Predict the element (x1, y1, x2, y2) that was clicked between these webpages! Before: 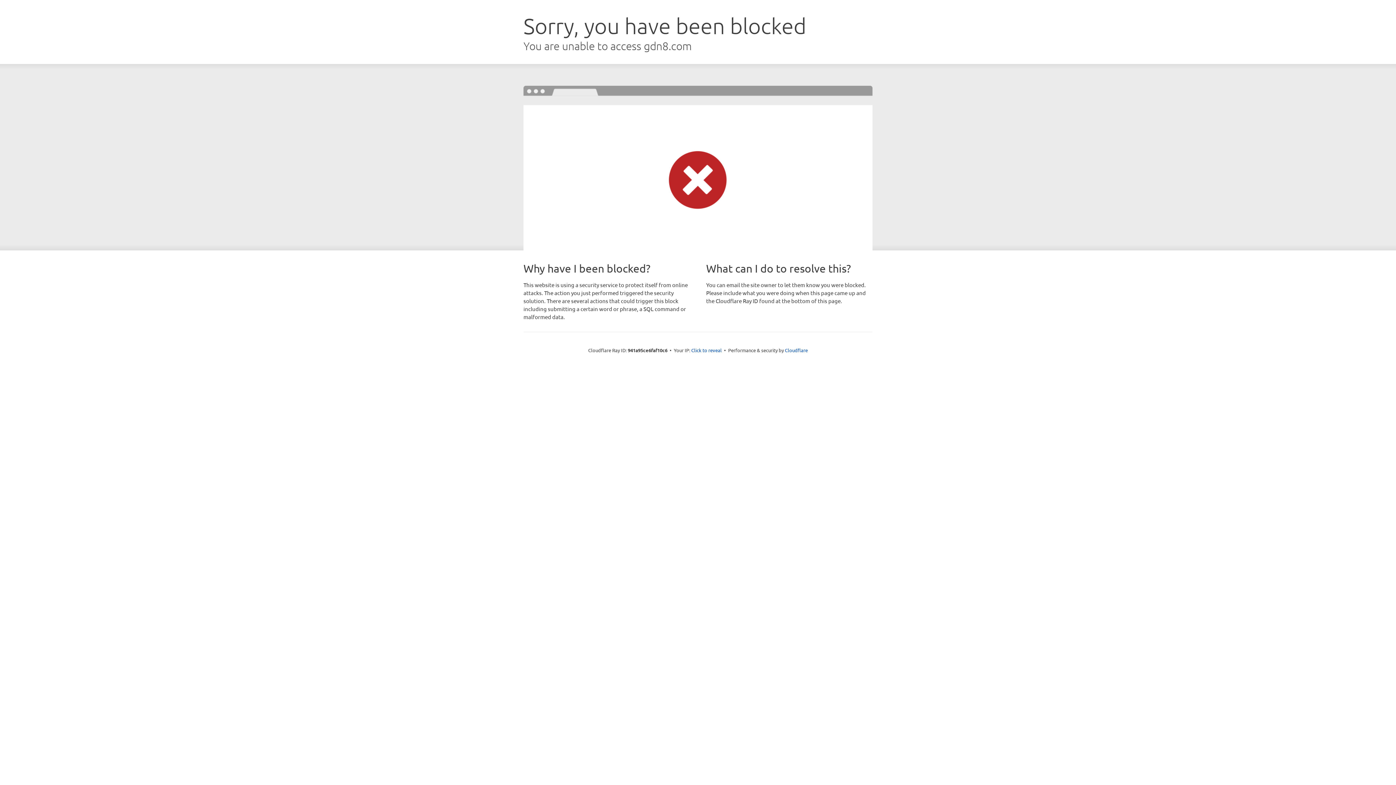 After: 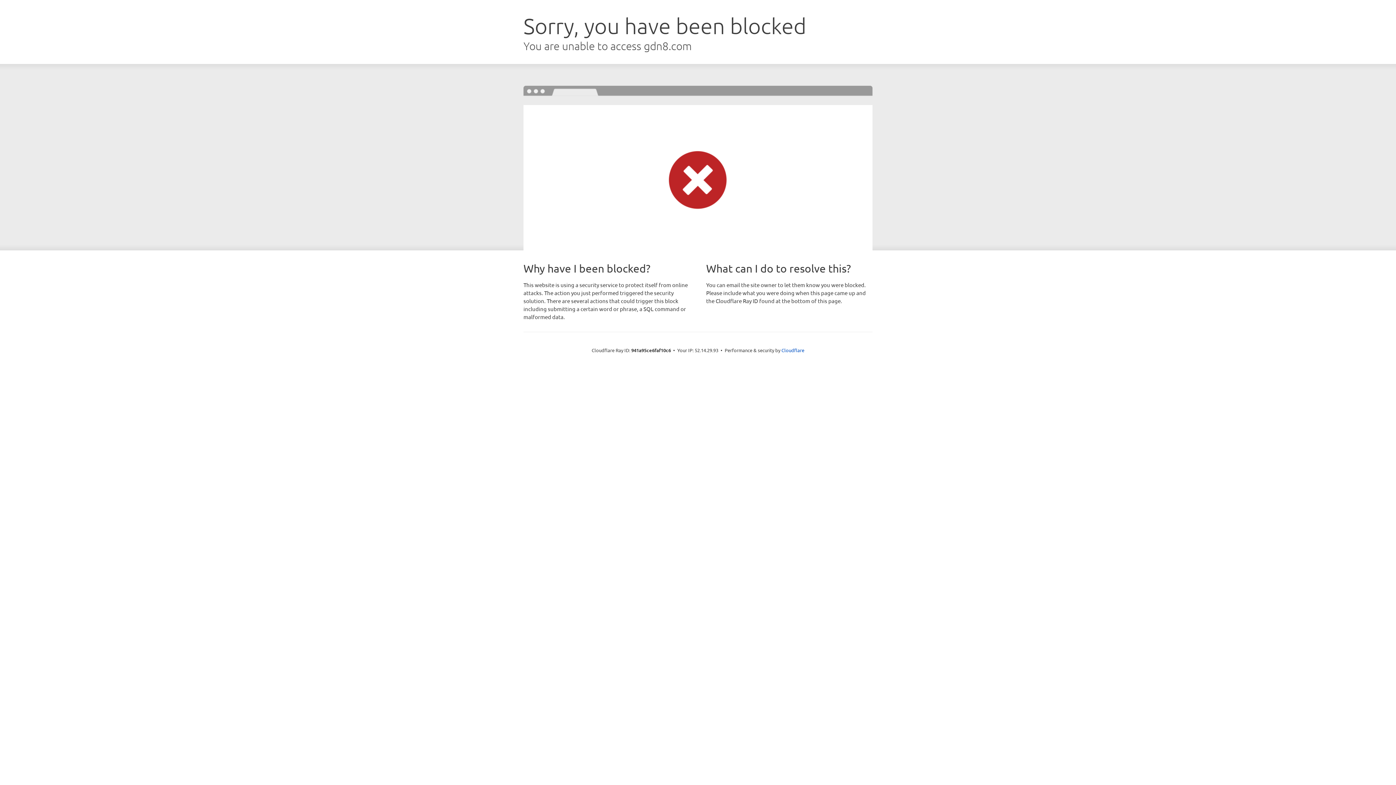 Action: label: Click to reveal bbox: (691, 346, 722, 353)